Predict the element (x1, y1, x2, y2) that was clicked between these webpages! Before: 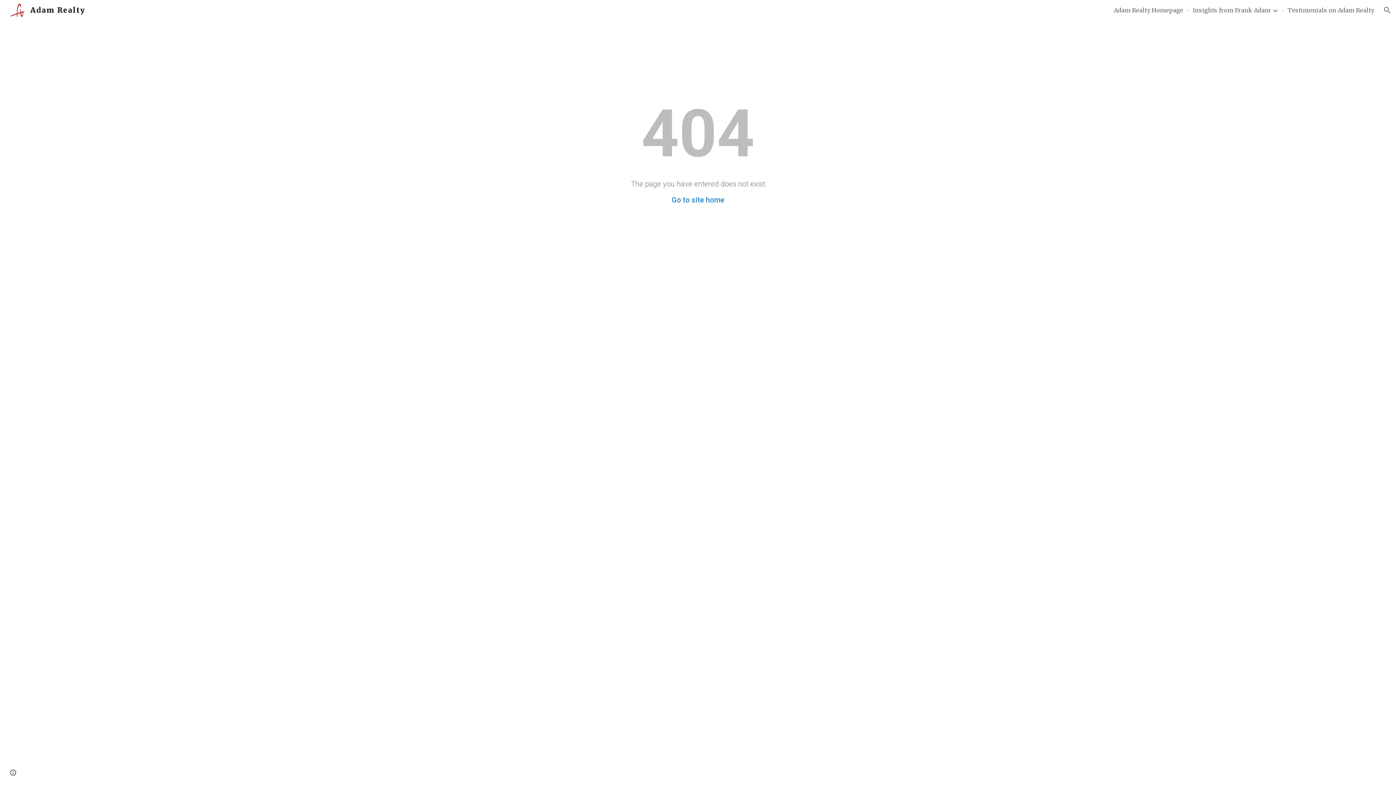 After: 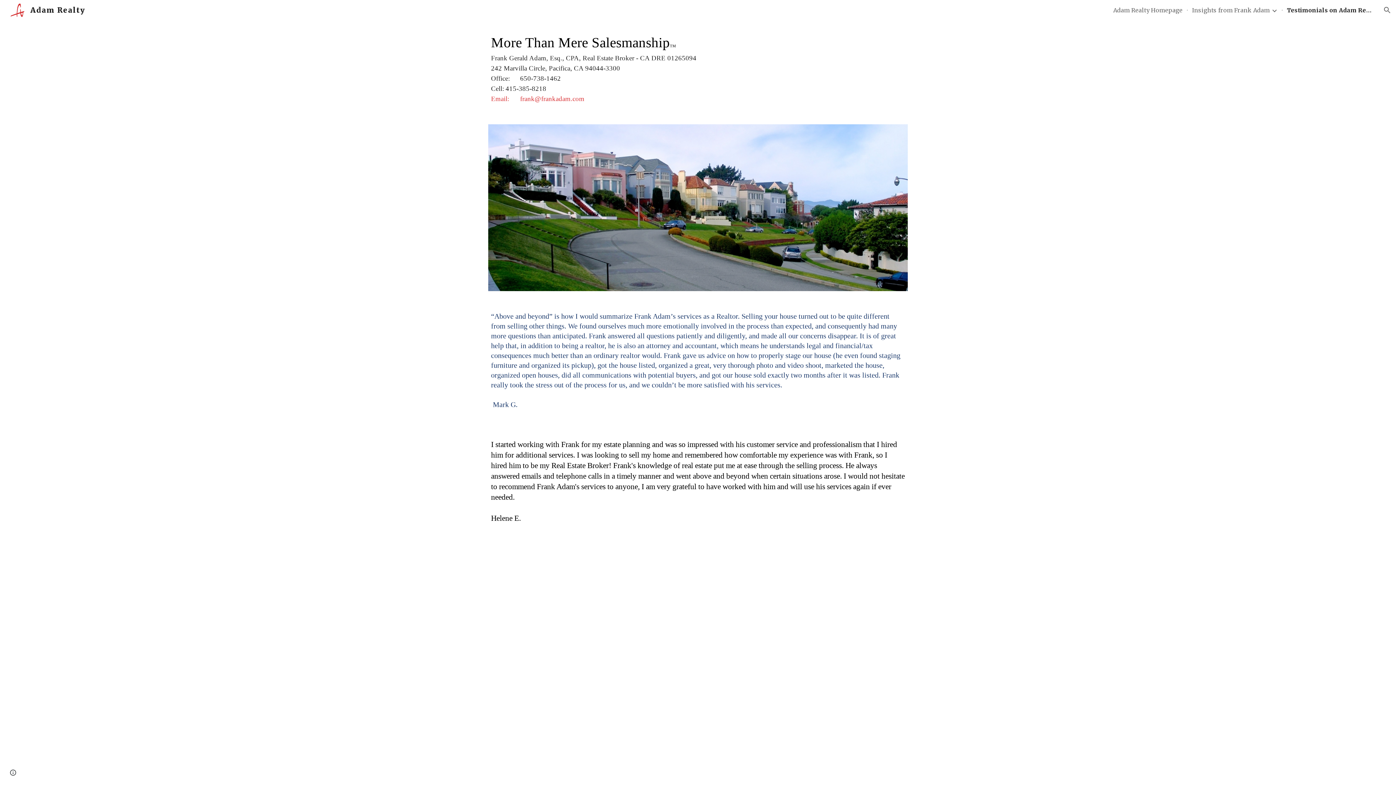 Action: label: Testimonials on Adam Realty bbox: (1288, 6, 1374, 13)